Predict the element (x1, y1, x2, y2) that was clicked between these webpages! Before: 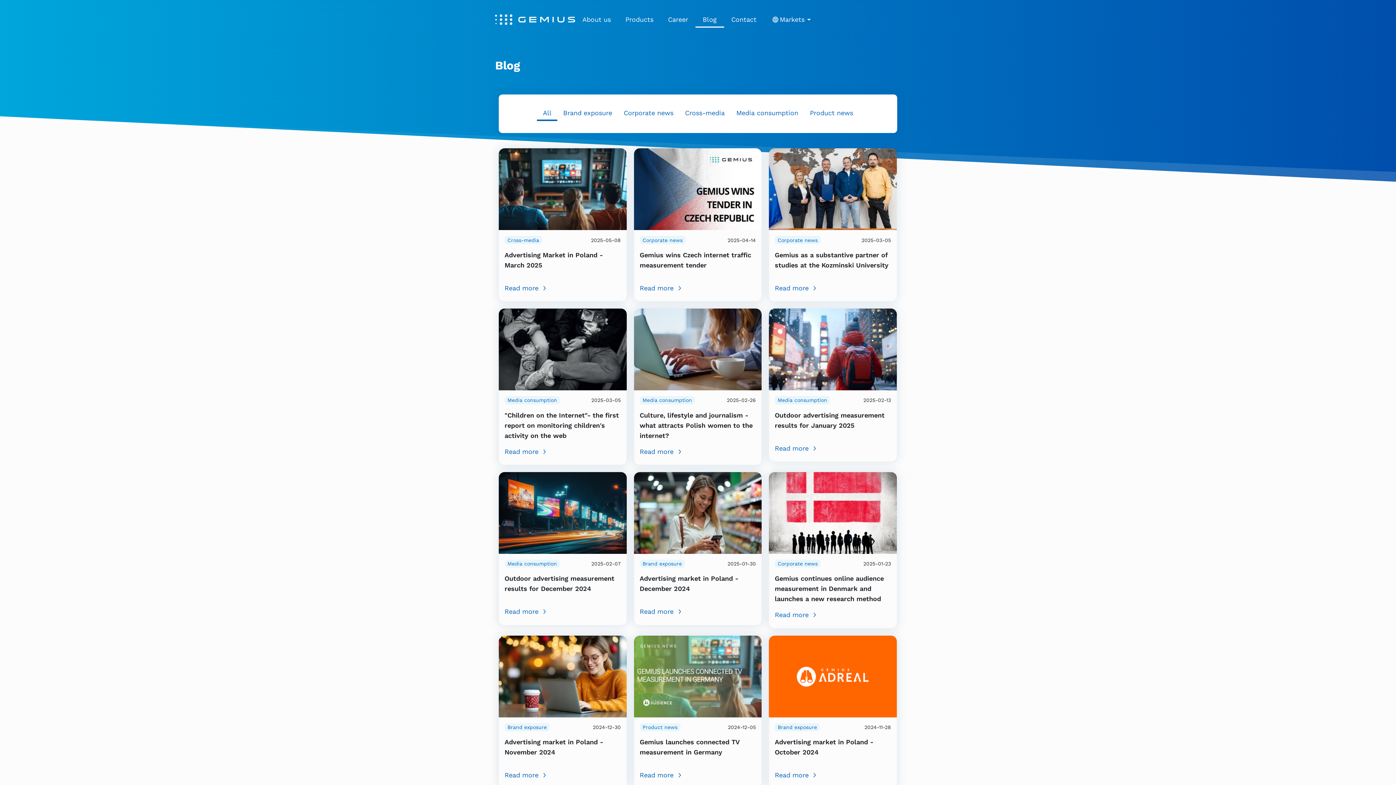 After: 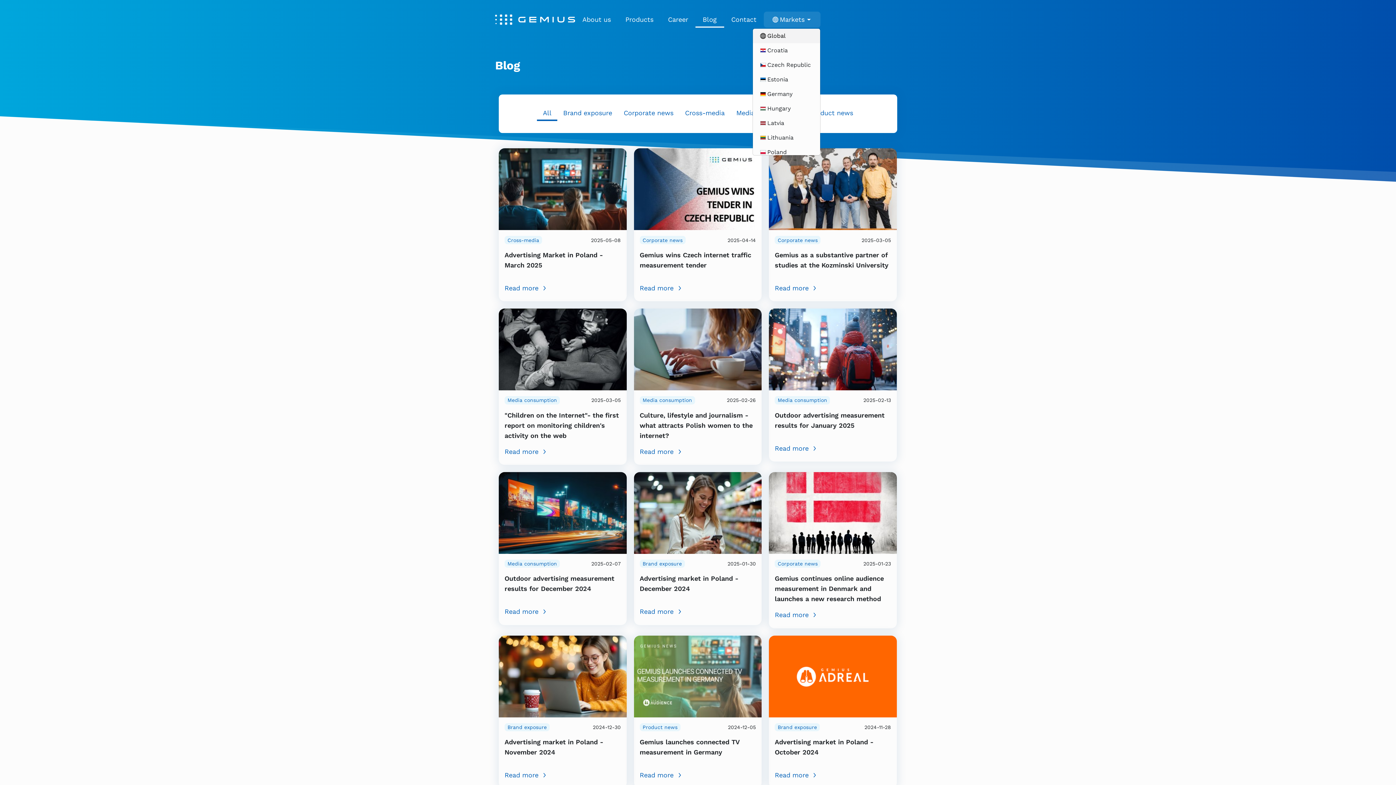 Action: label: Markets bbox: (763, 11, 820, 27)